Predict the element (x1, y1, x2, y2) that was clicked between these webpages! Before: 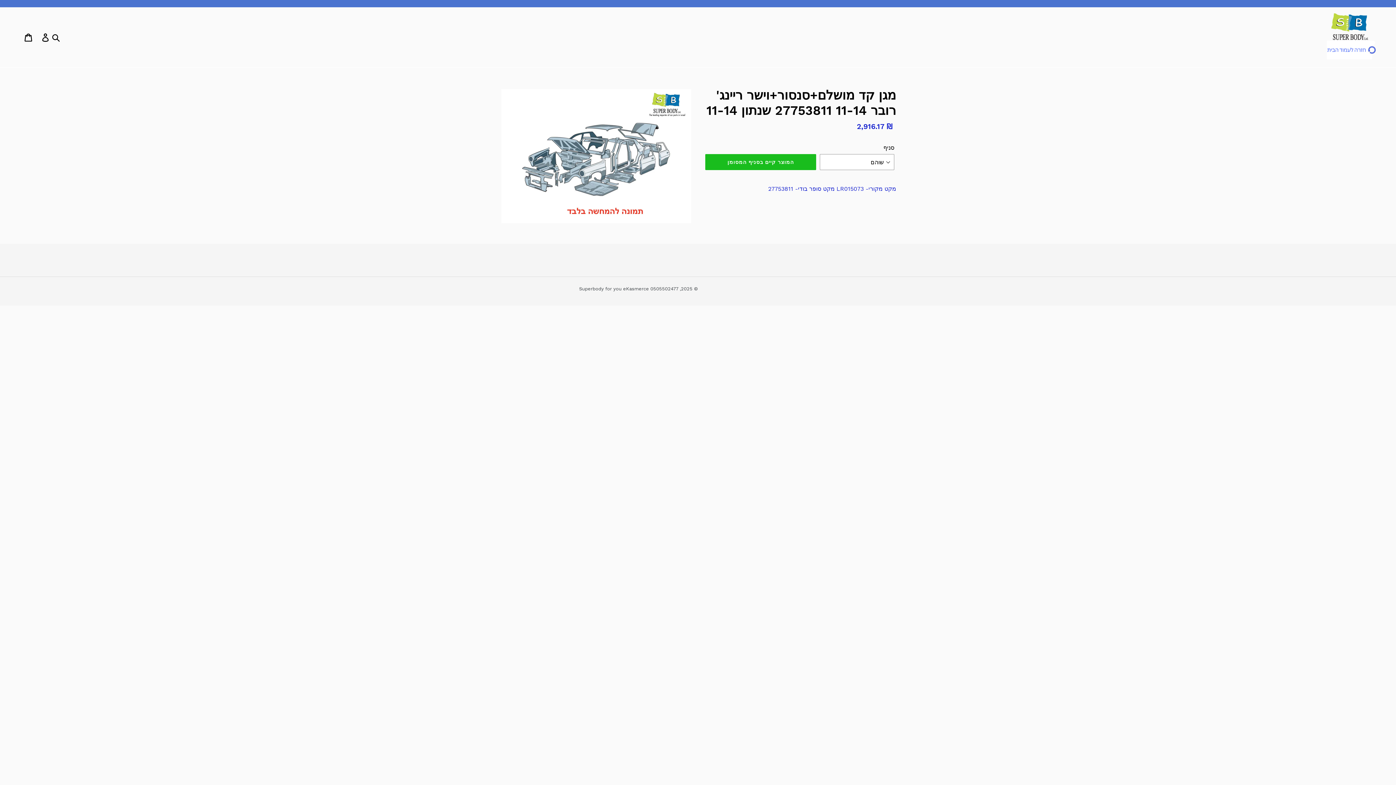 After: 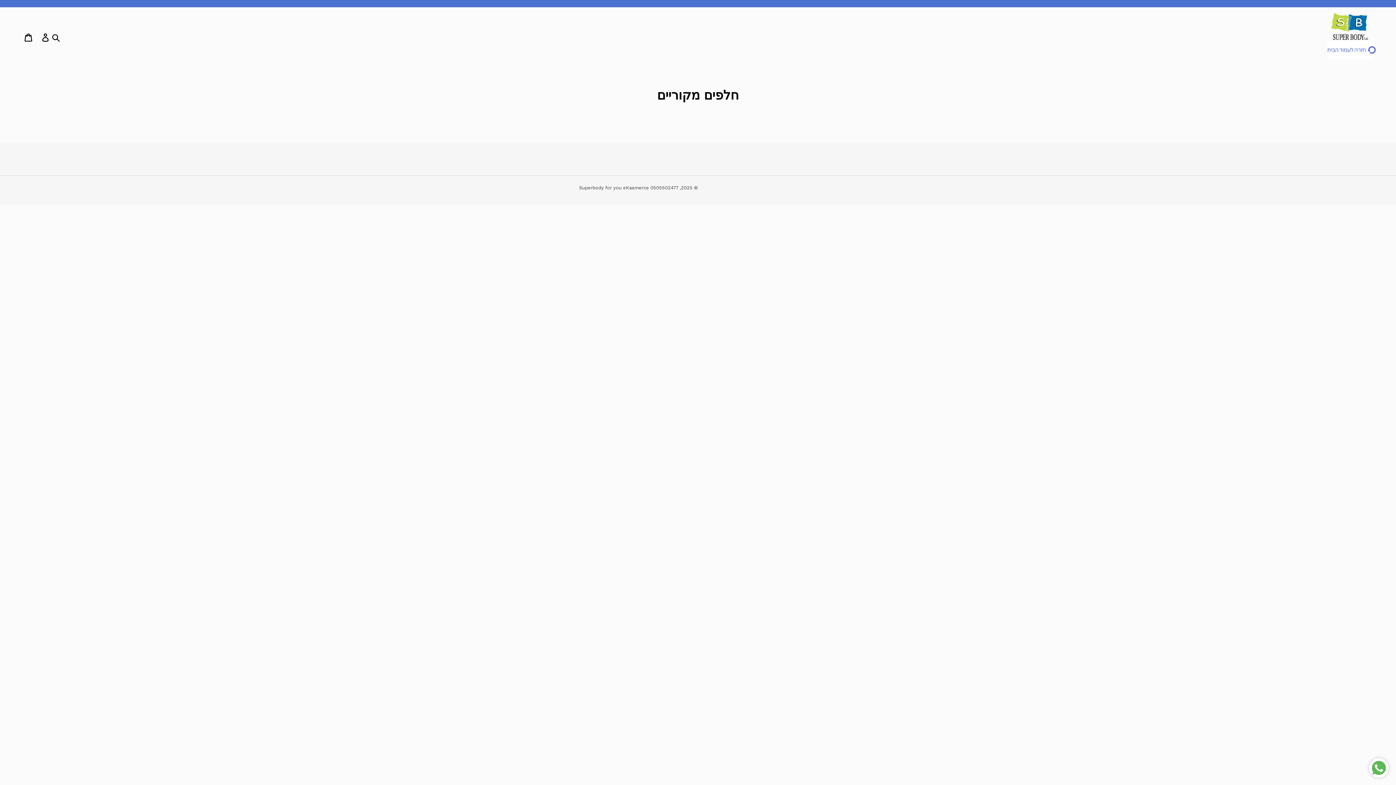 Action: bbox: (0, 0, 1396, 7)